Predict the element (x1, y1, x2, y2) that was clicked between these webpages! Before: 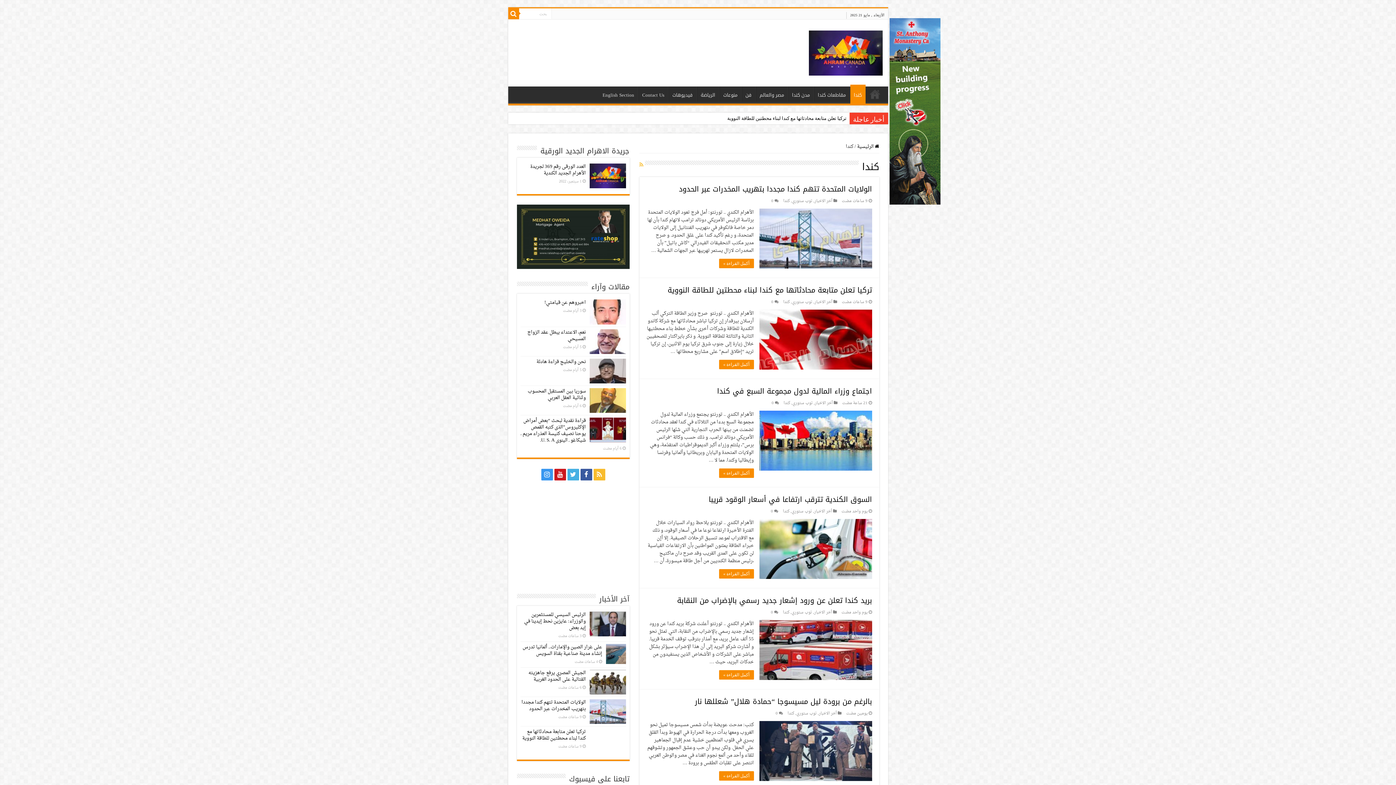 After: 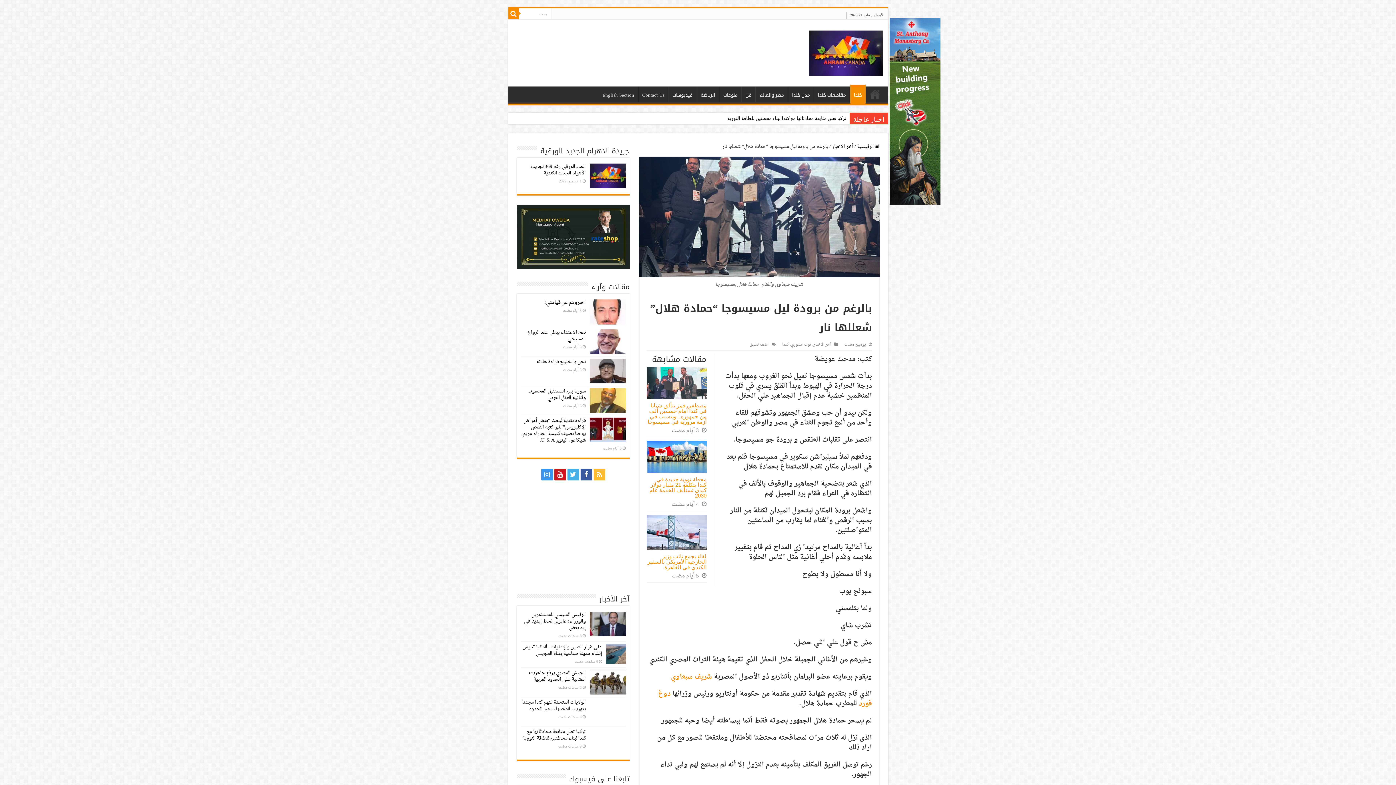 Action: bbox: (759, 721, 872, 781) label:  